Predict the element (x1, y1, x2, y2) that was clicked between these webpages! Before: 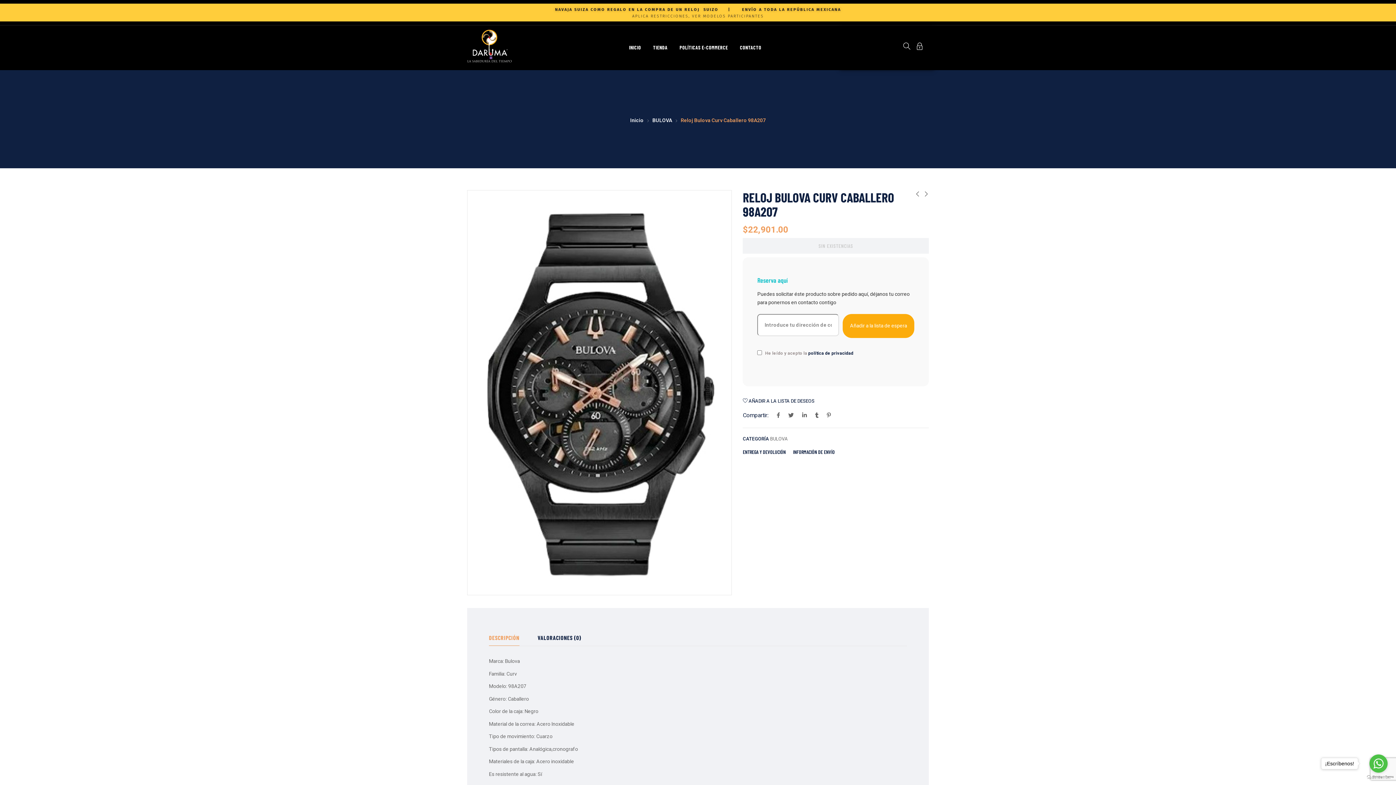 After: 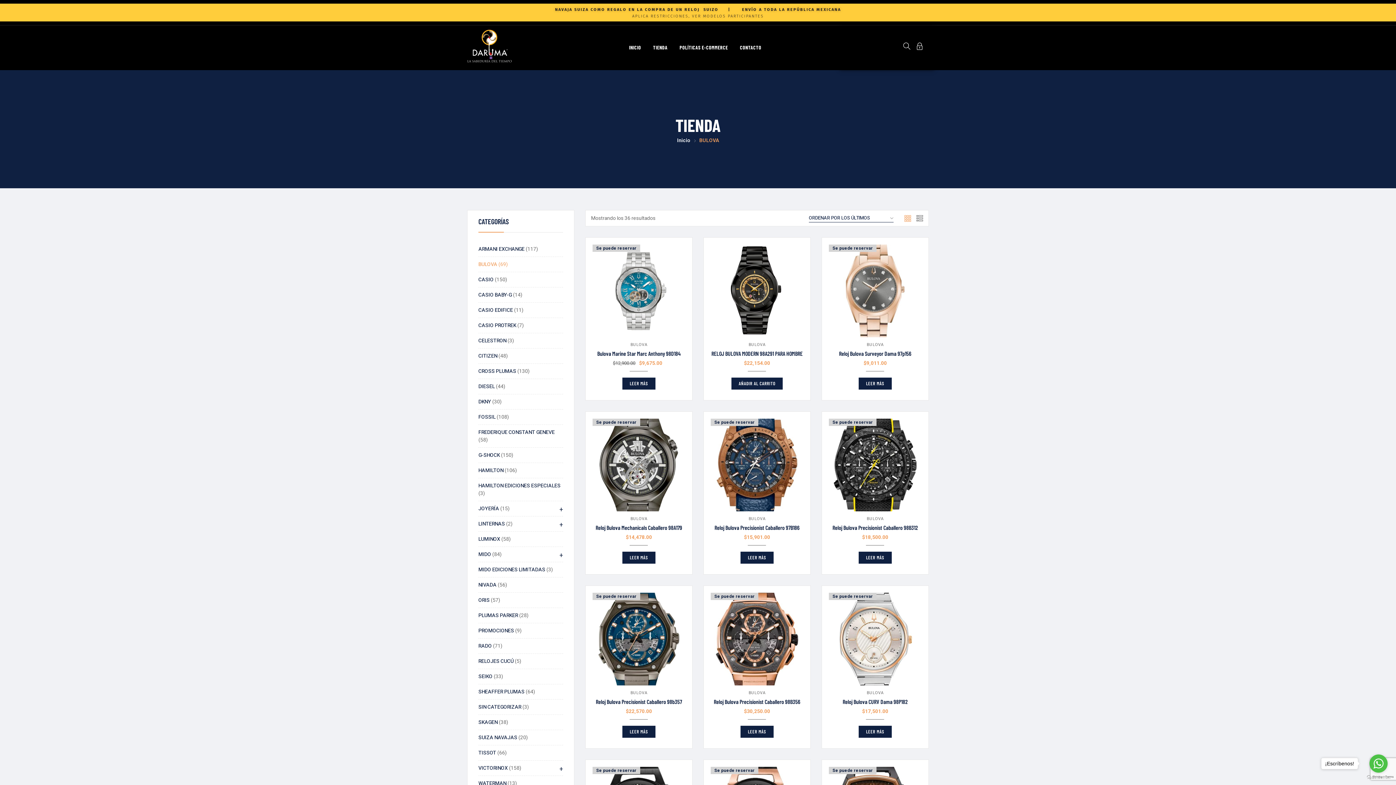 Action: label: BULOVA bbox: (652, 116, 672, 124)